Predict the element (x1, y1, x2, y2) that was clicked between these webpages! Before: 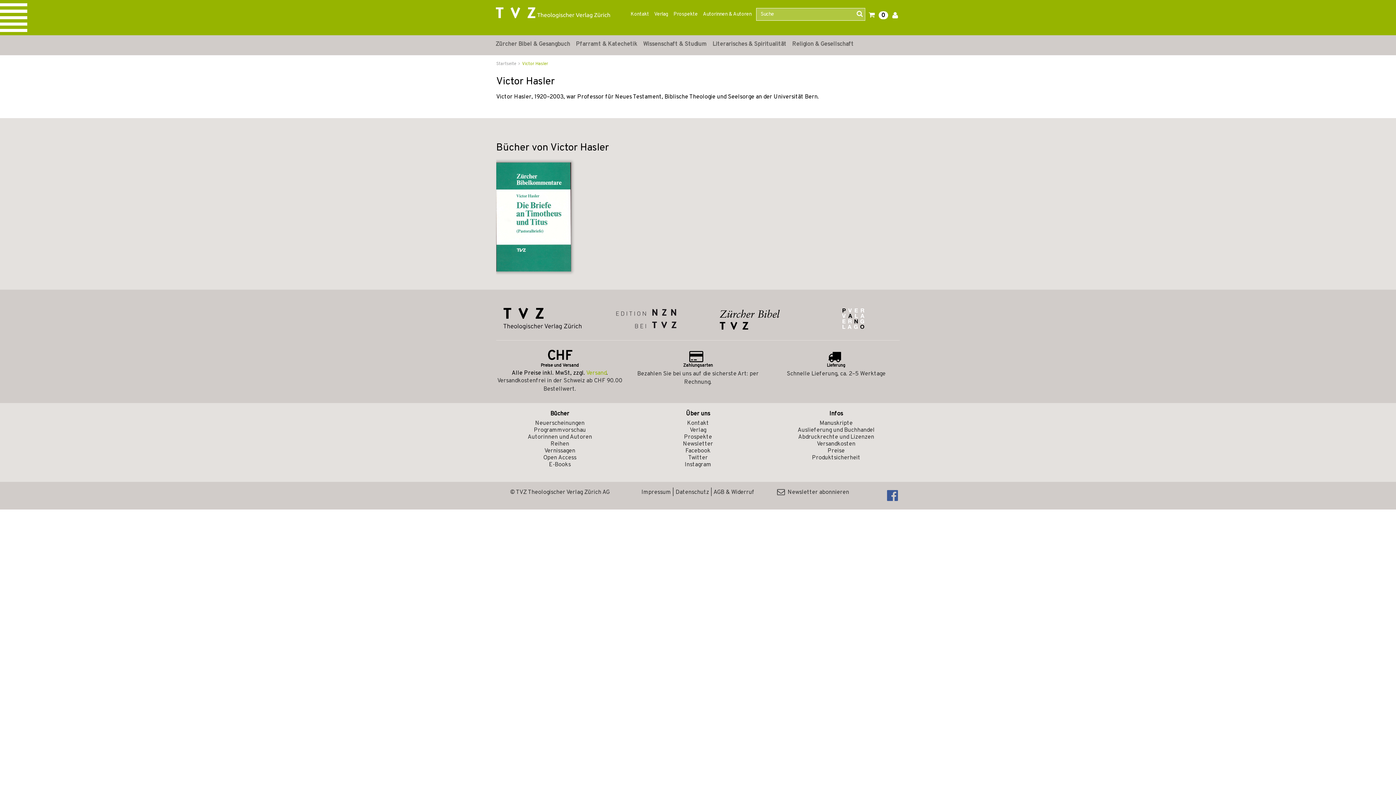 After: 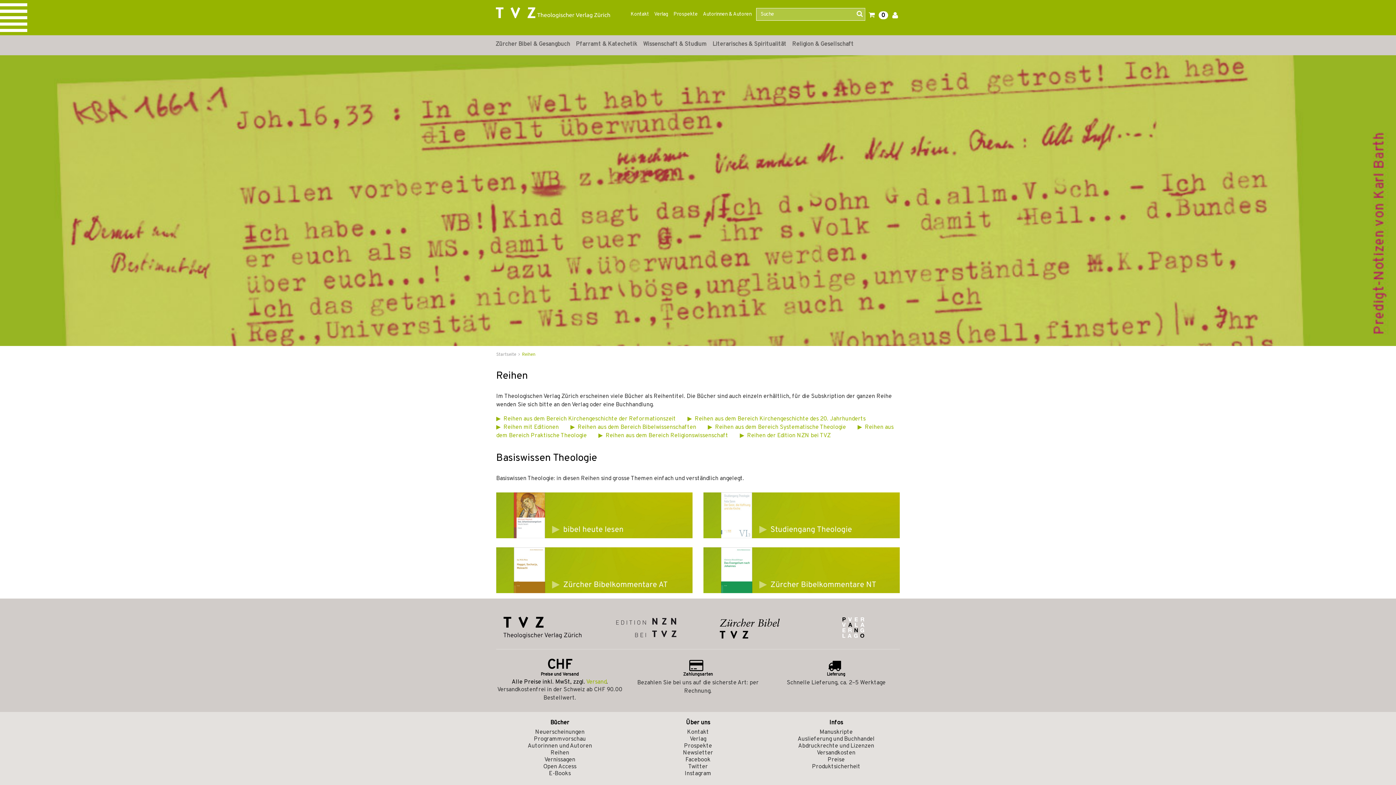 Action: bbox: (550, 440, 569, 448) label: Reihen